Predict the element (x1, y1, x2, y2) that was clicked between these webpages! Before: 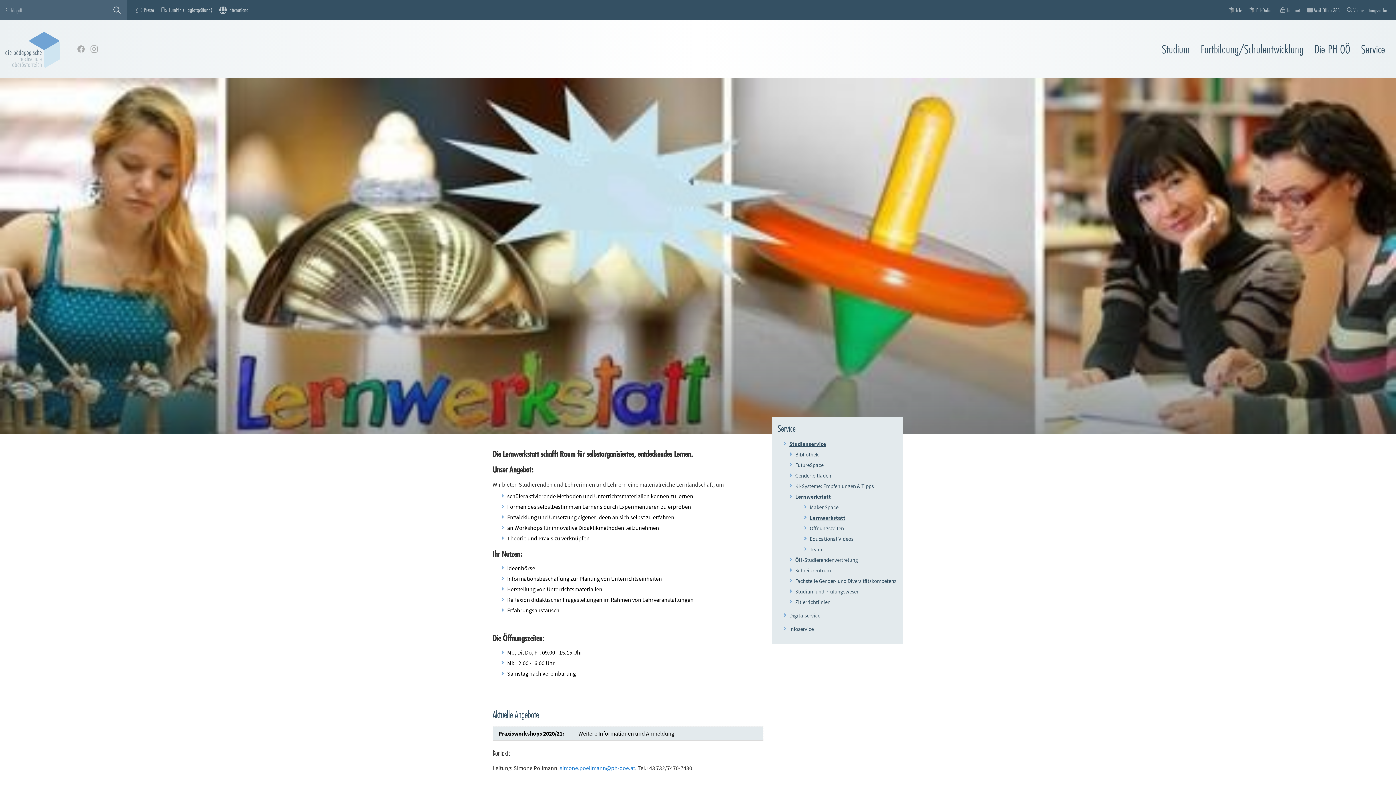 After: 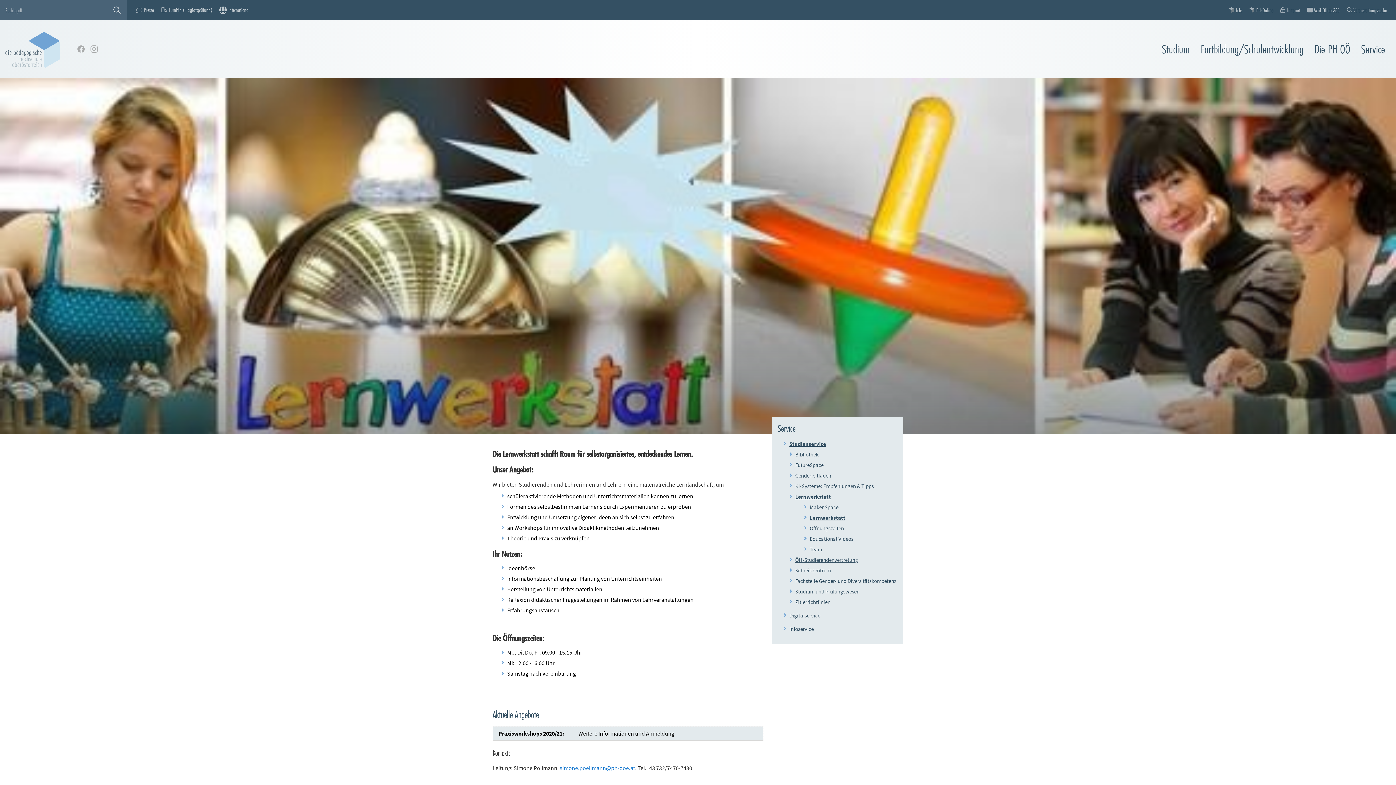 Action: bbox: (795, 556, 858, 566) label: ÖH-Studierendenvertretung